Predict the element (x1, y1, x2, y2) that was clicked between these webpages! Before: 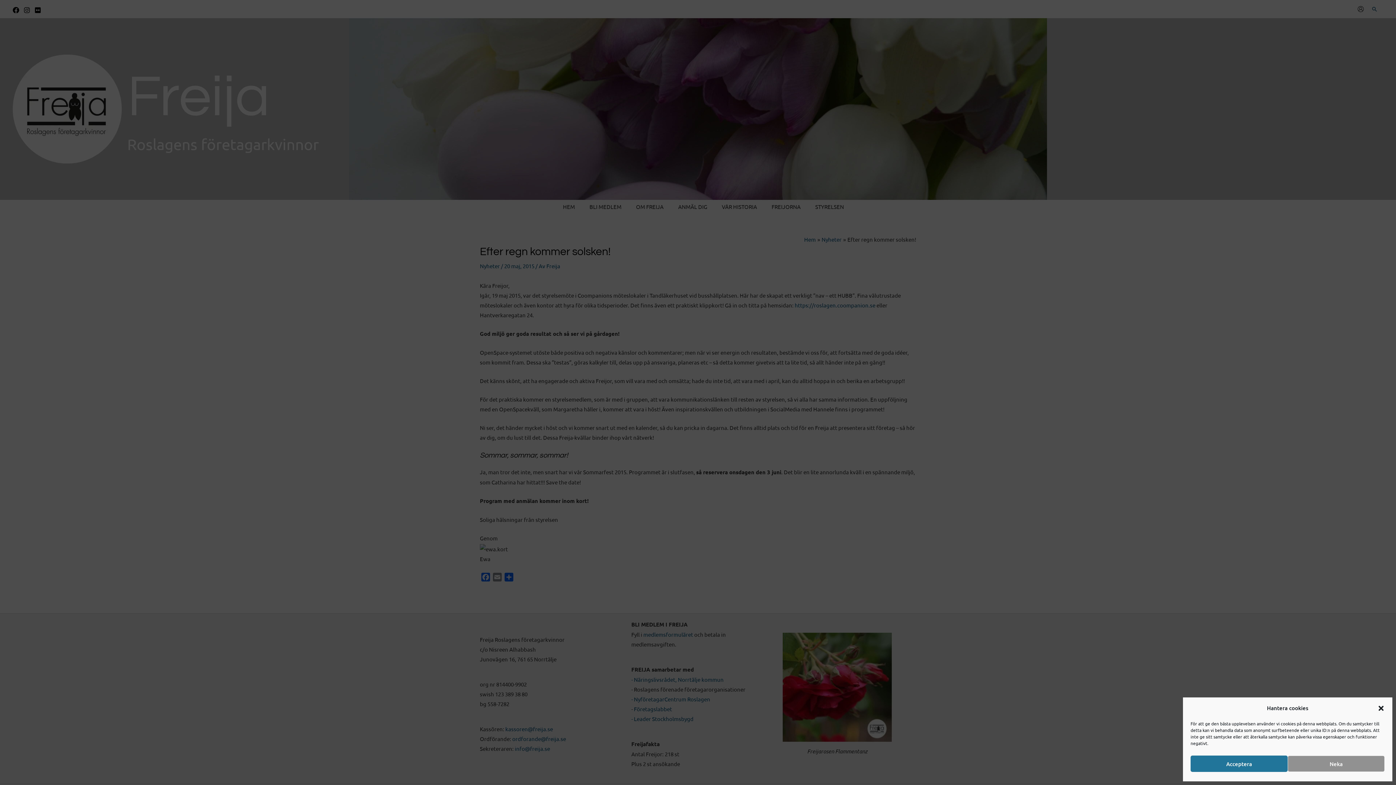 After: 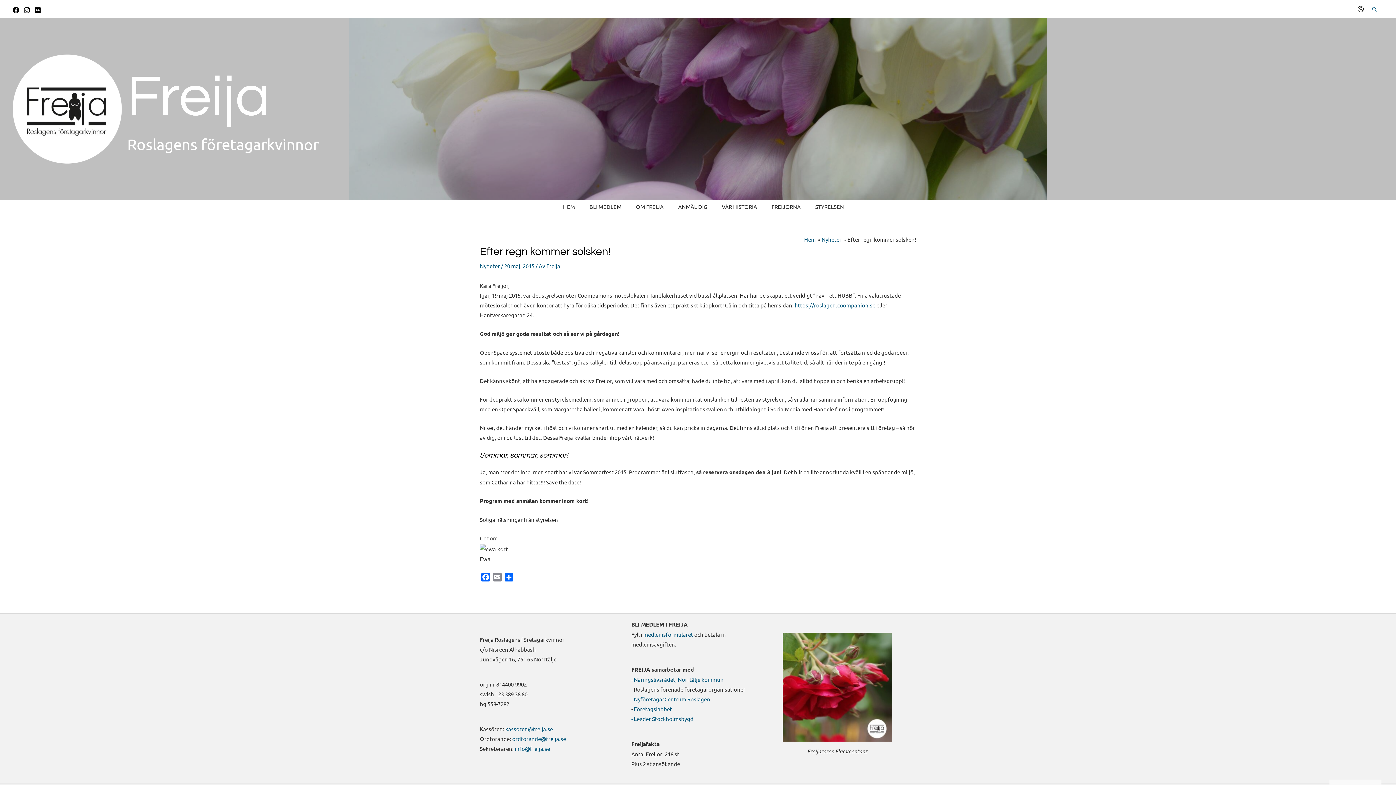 Action: bbox: (1190, 756, 1288, 772) label: Acceptera